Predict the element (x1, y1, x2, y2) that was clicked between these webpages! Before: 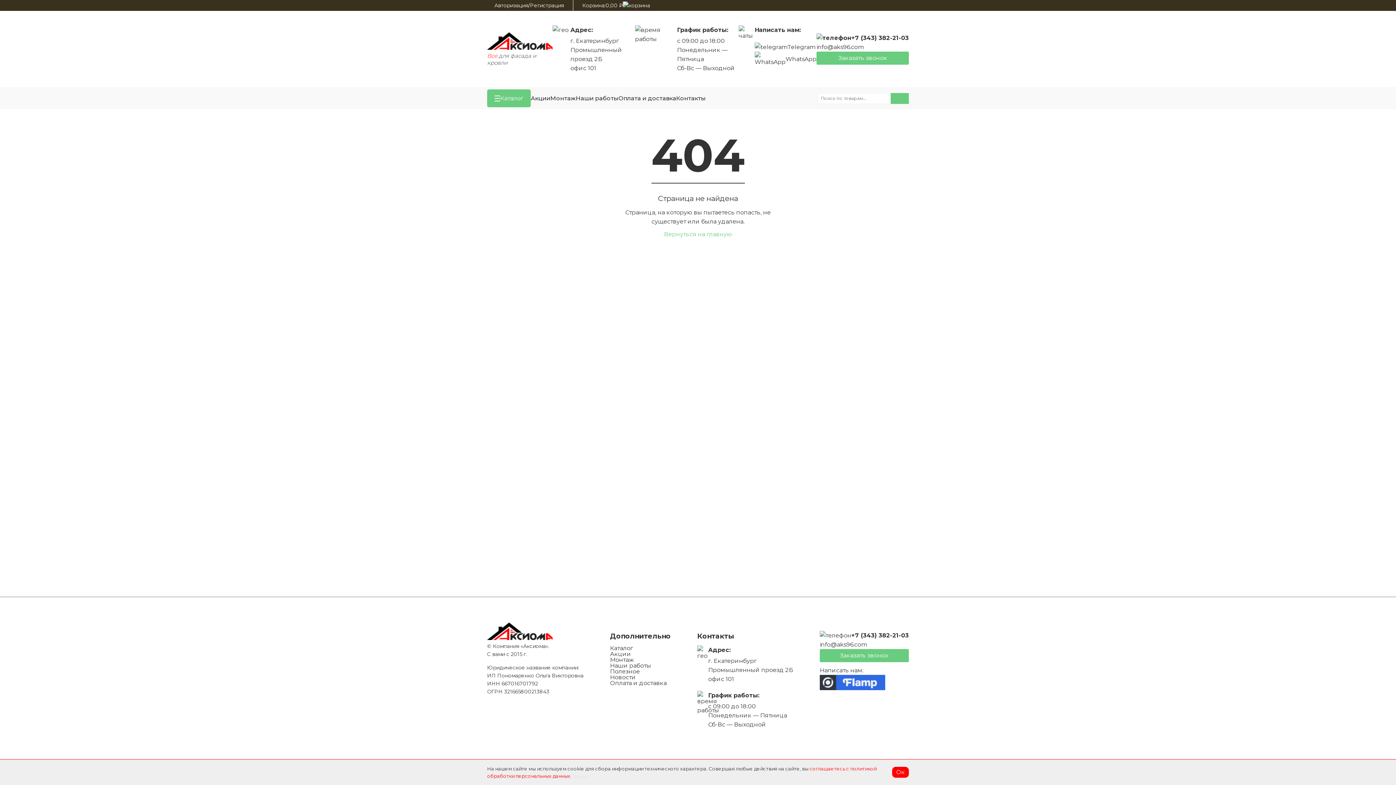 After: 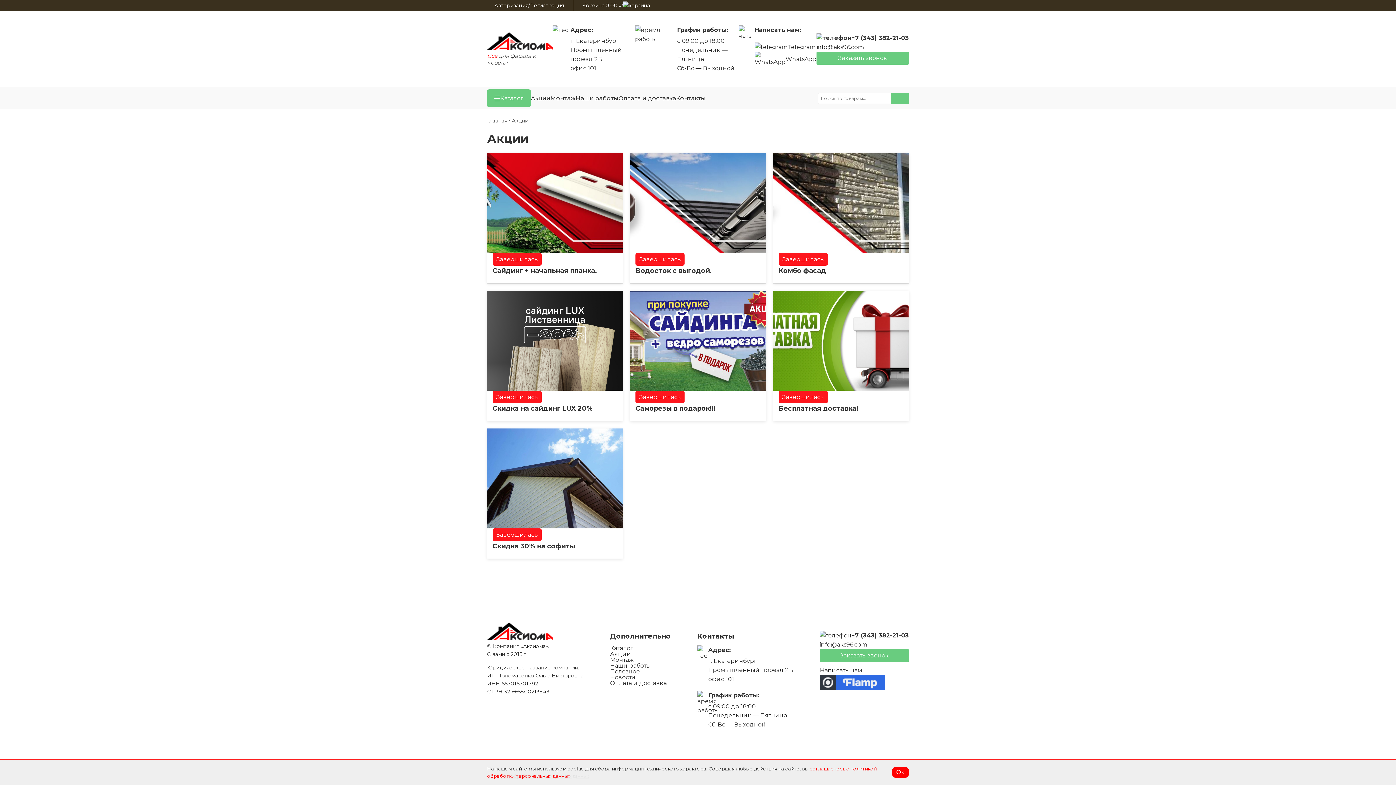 Action: bbox: (530, 94, 550, 101) label: Акции